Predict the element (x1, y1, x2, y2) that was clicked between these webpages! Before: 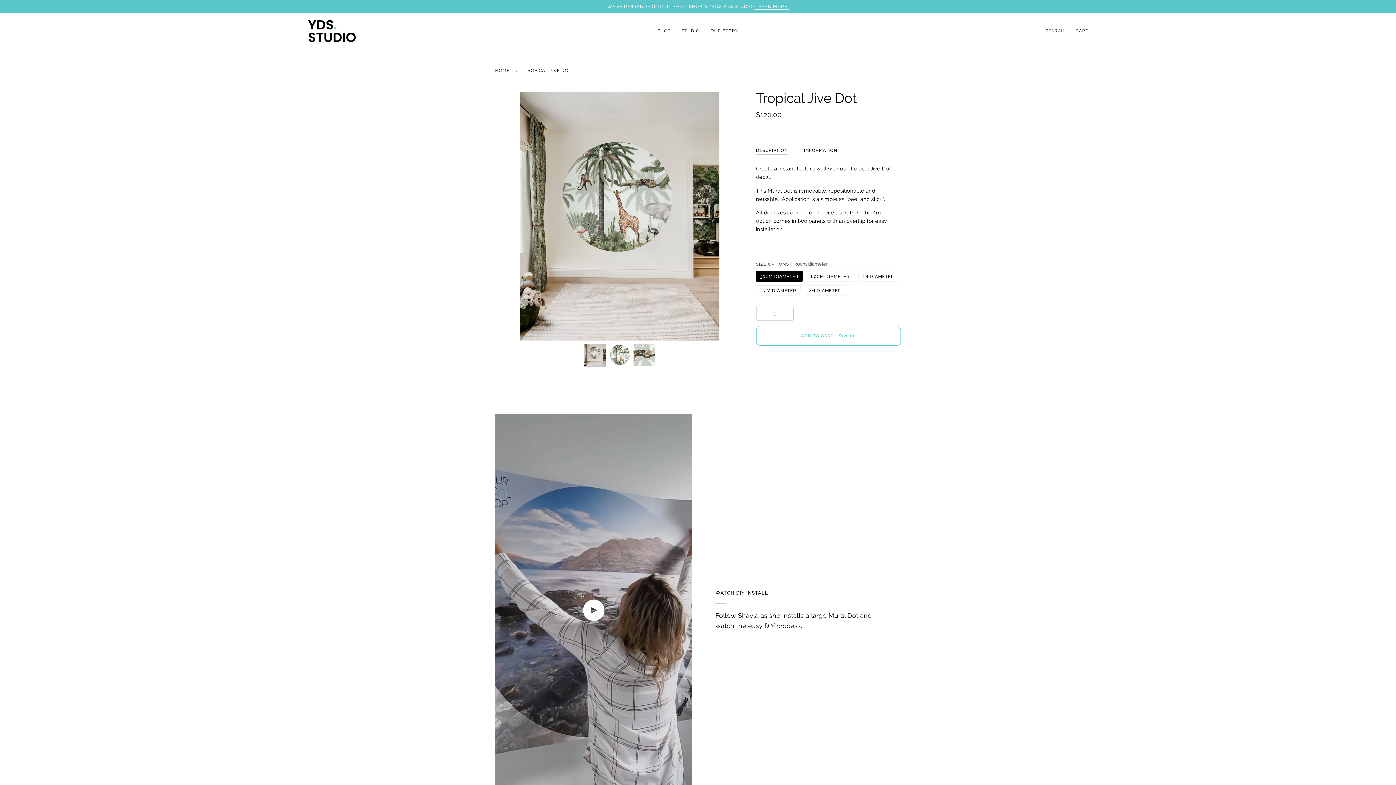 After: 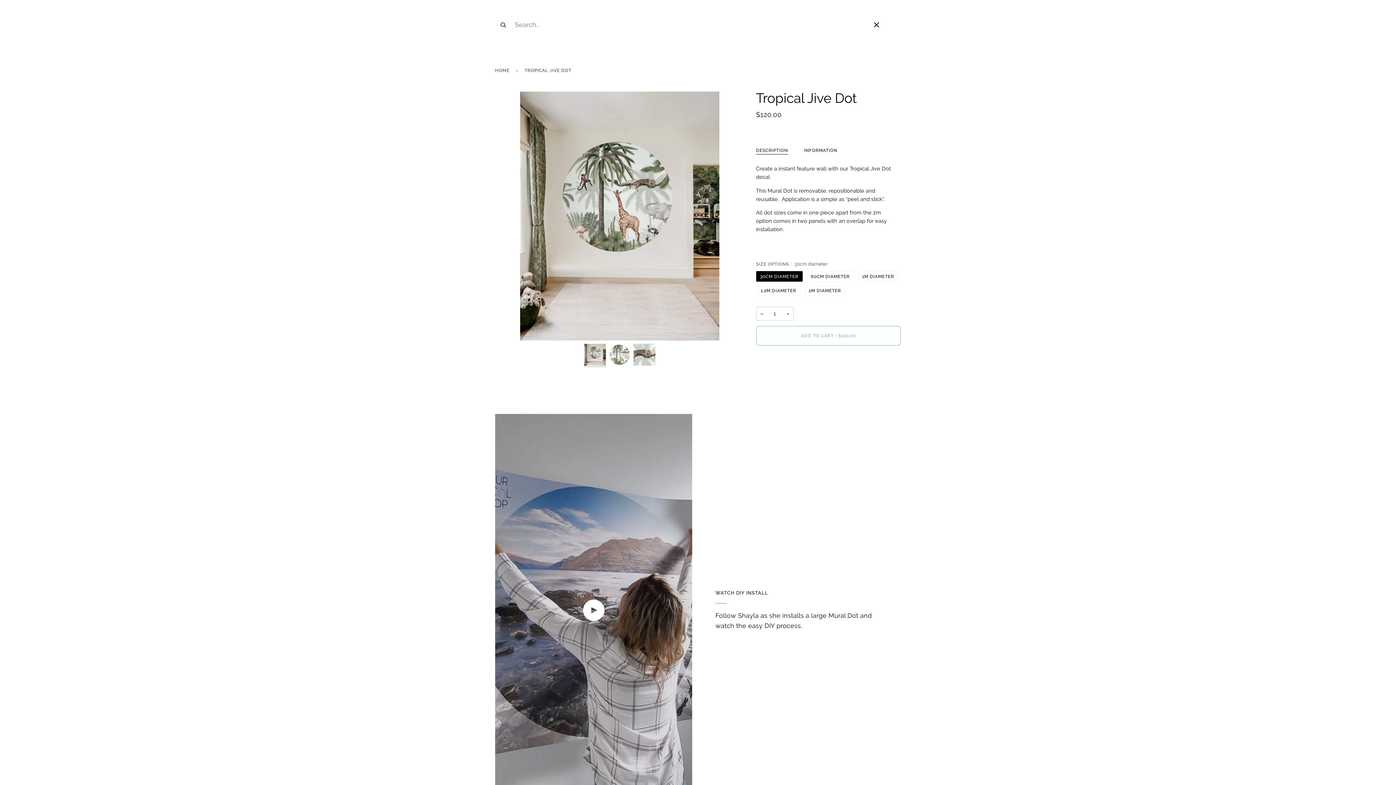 Action: bbox: (1040, 13, 1070, 49) label: SEARCH